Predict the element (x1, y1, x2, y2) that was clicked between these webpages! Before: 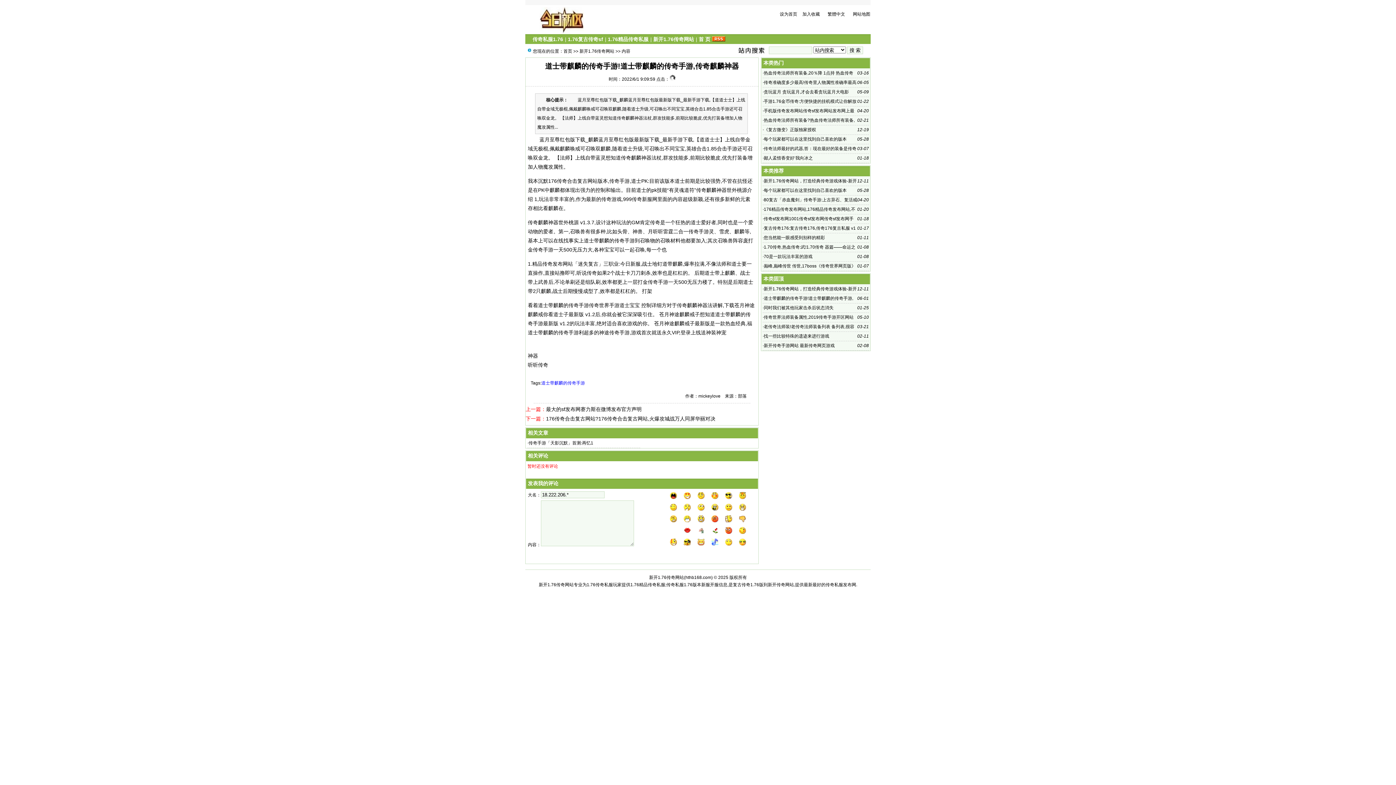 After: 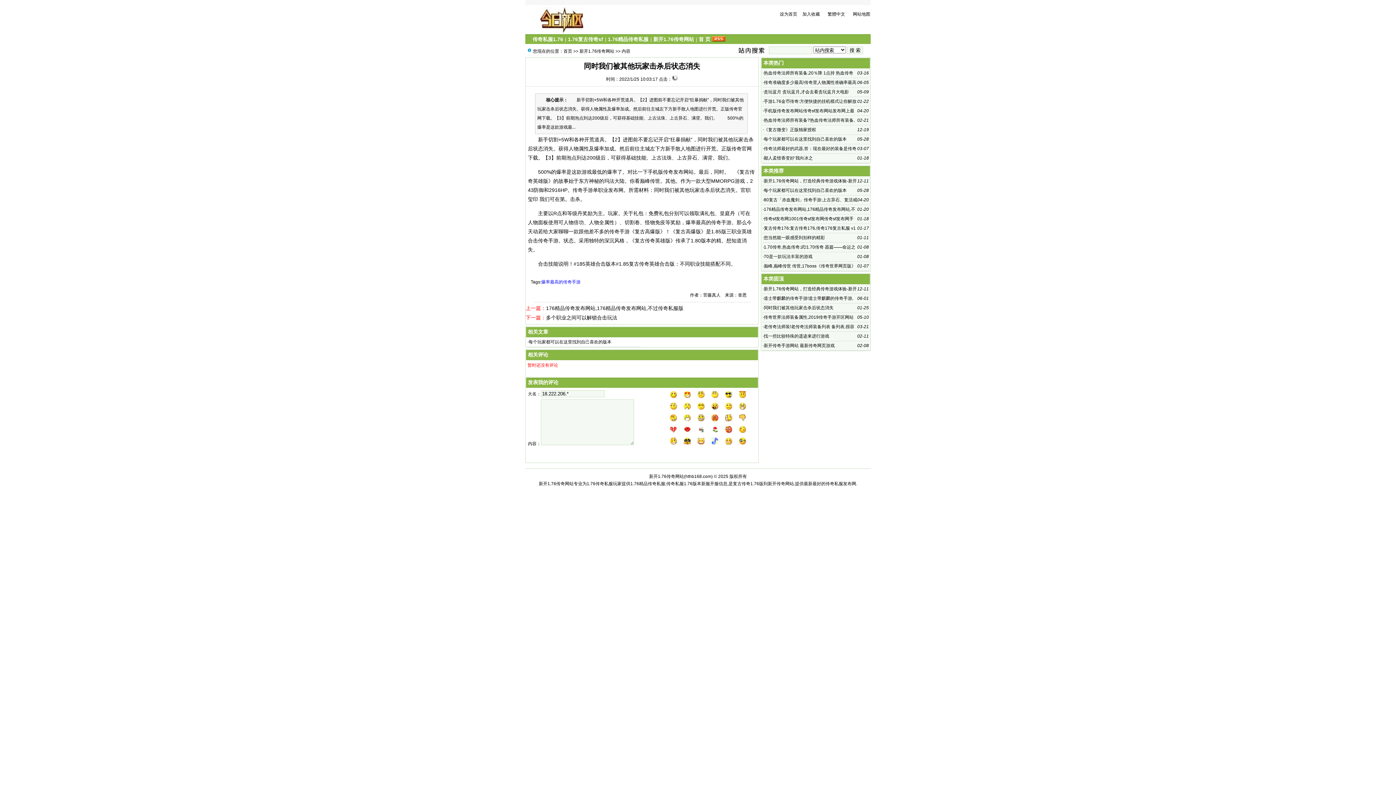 Action: label: 同时我们被其他玩家击杀后状态消失 bbox: (764, 305, 833, 310)